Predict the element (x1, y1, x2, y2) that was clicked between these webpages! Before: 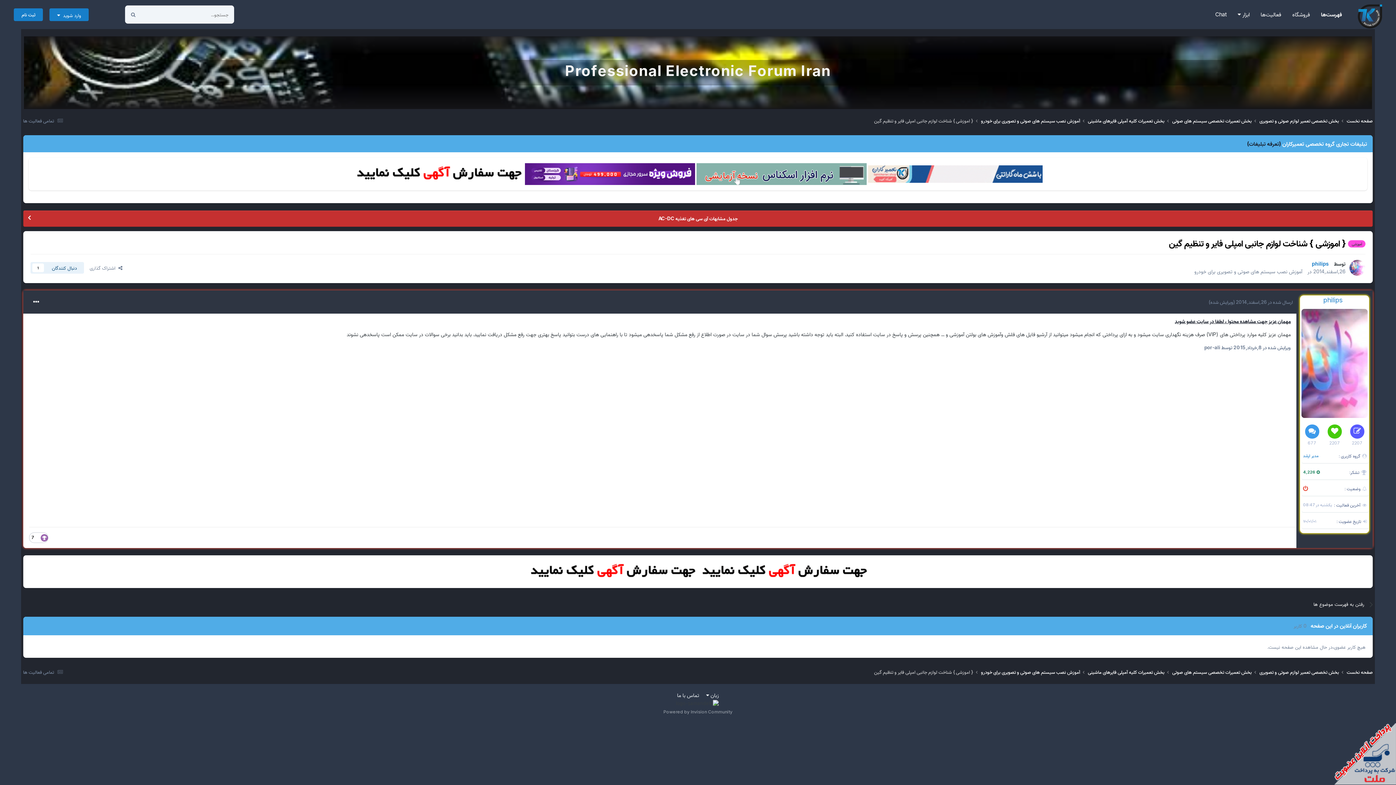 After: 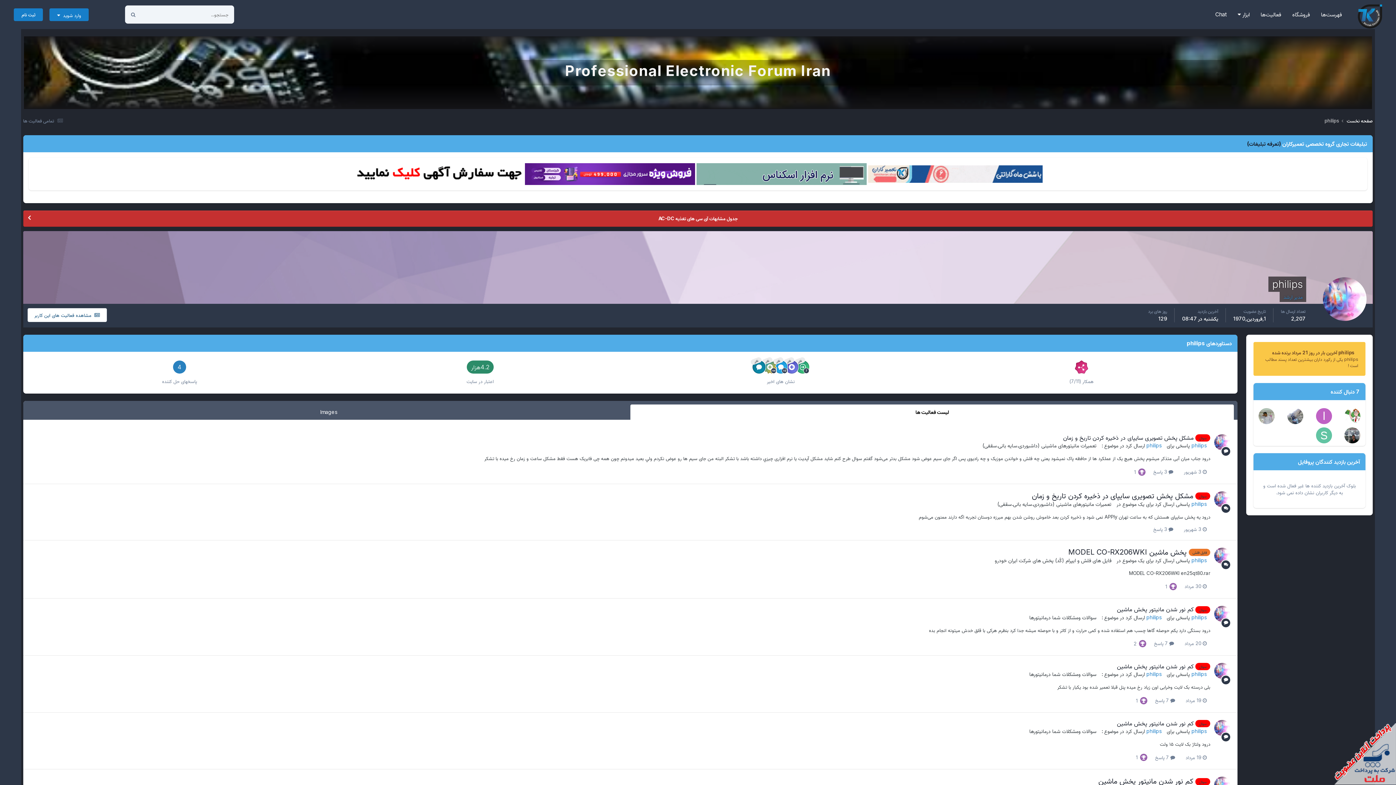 Action: label: philips bbox: (1323, 296, 1342, 304)